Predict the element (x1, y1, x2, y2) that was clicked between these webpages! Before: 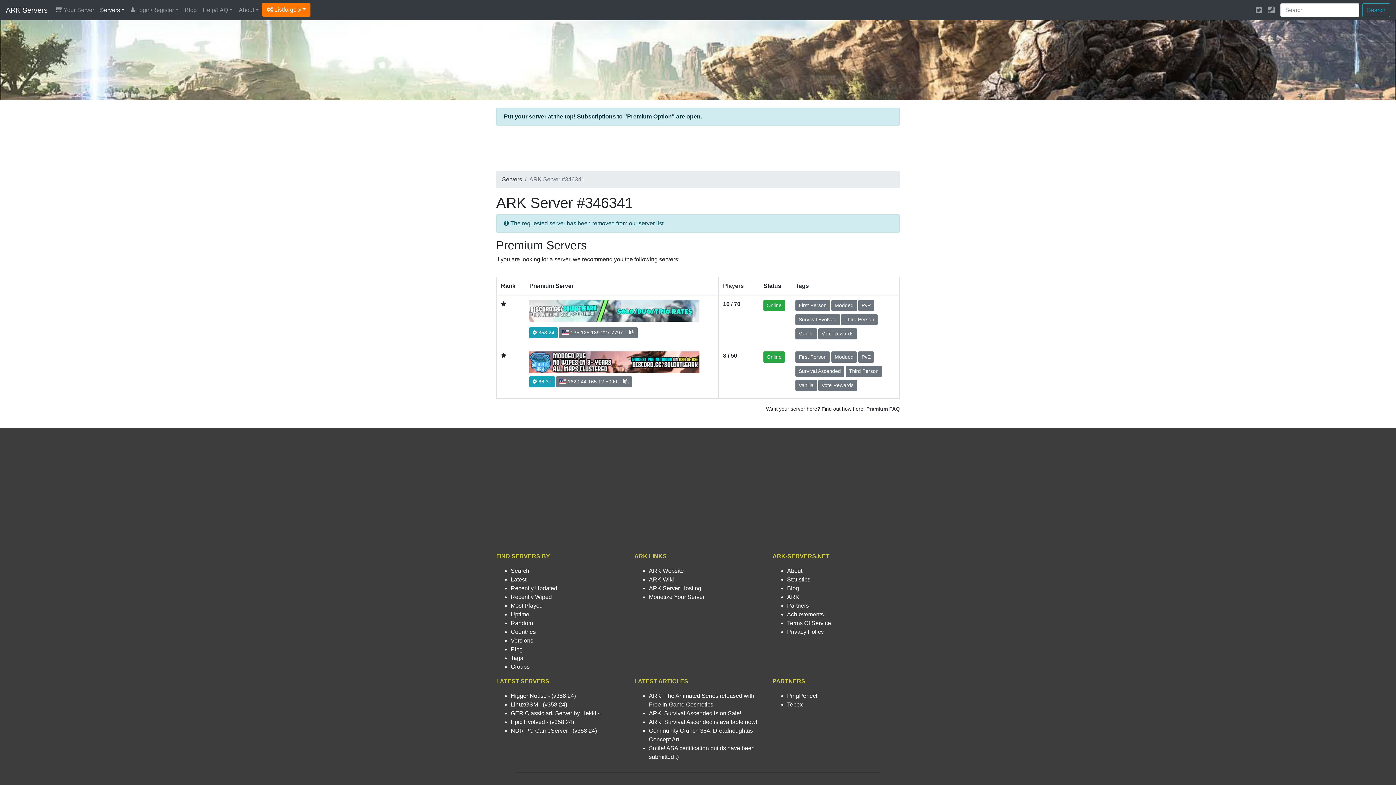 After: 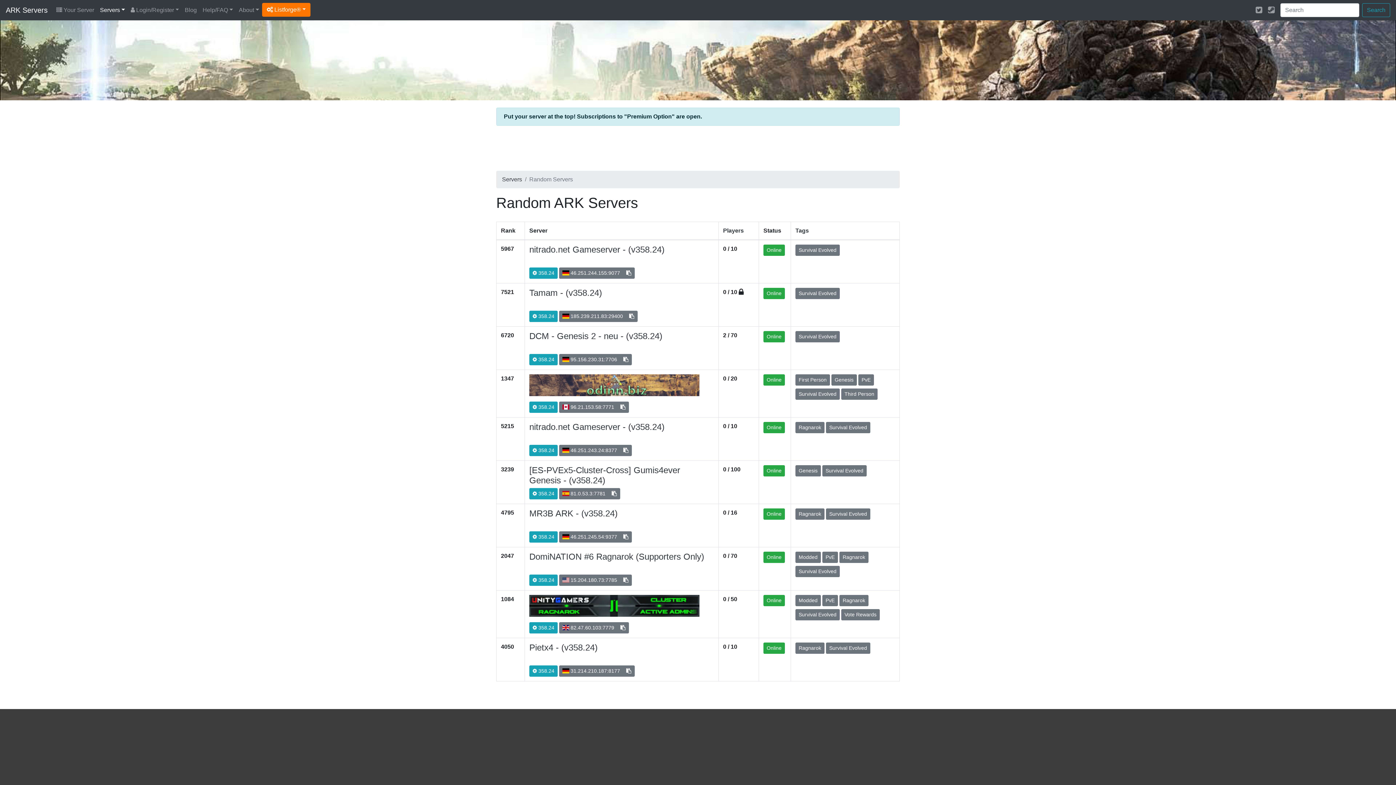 Action: label: Random bbox: (510, 620, 533, 626)